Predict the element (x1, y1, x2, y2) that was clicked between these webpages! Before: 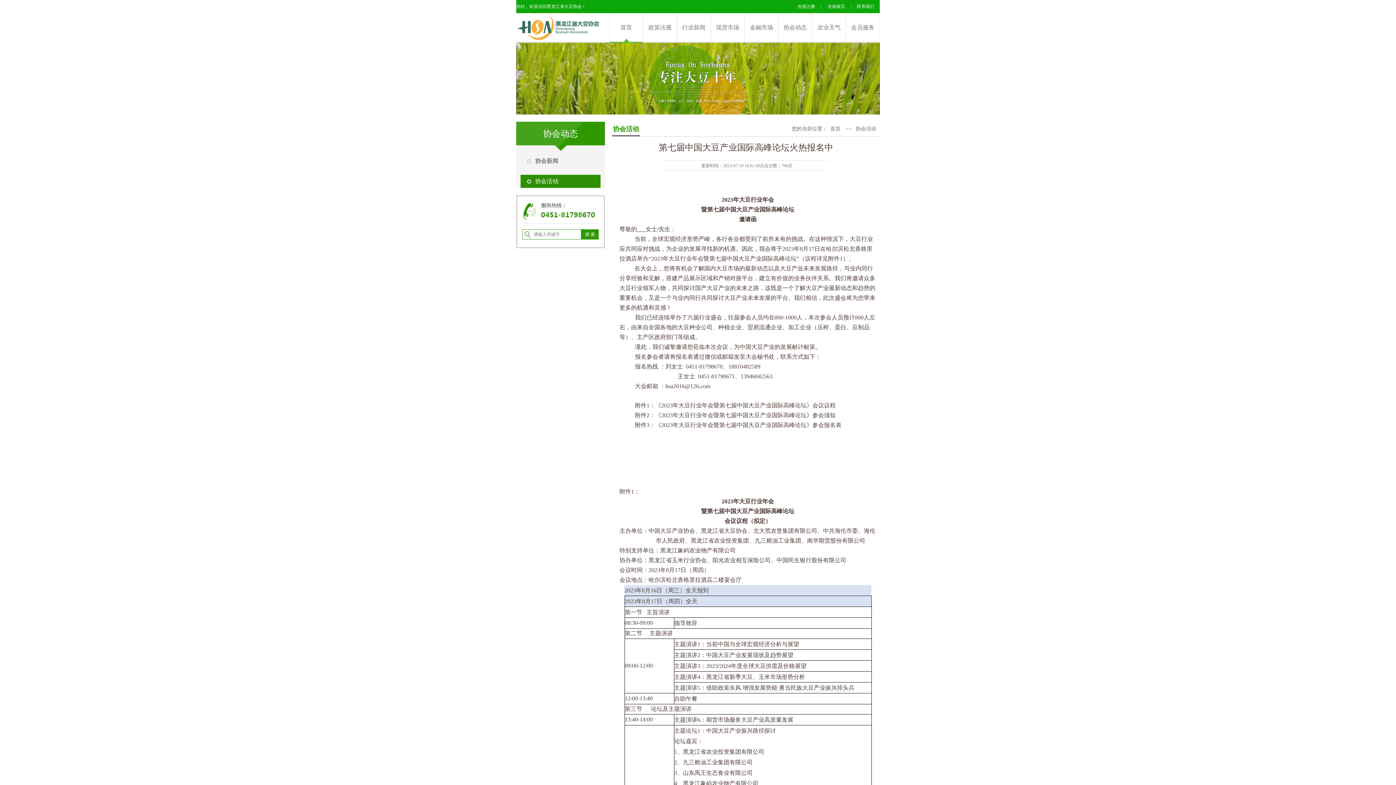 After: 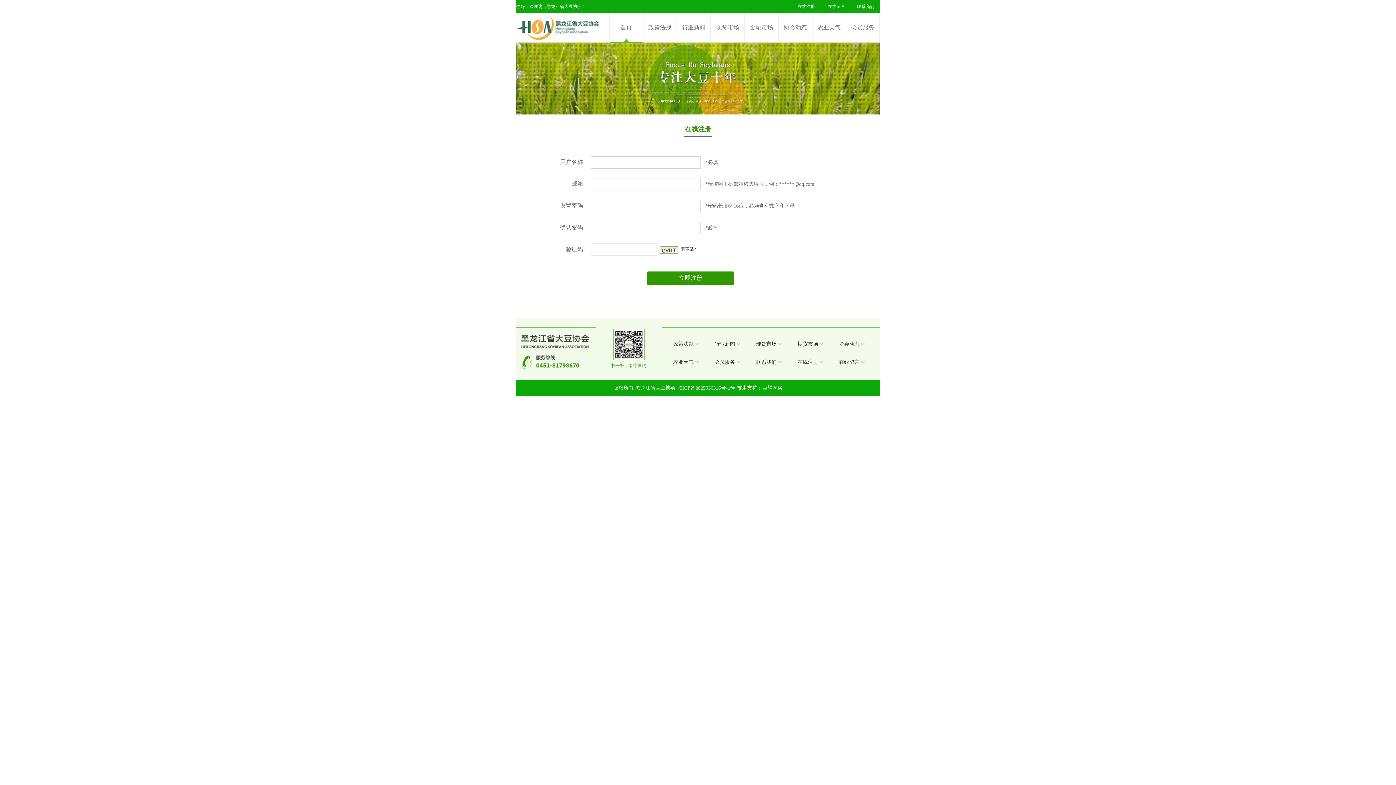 Action: label: 在线注册 bbox: (797, 4, 815, 9)